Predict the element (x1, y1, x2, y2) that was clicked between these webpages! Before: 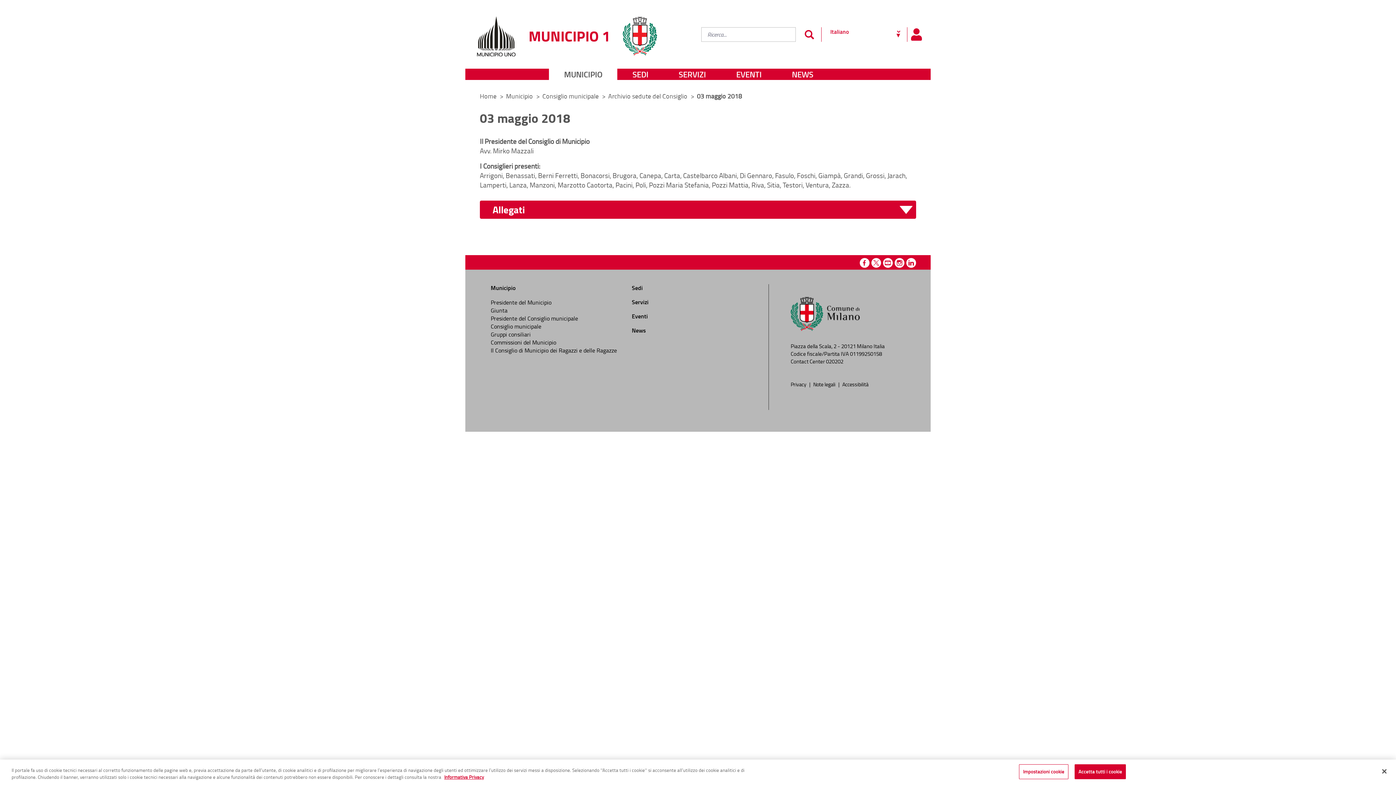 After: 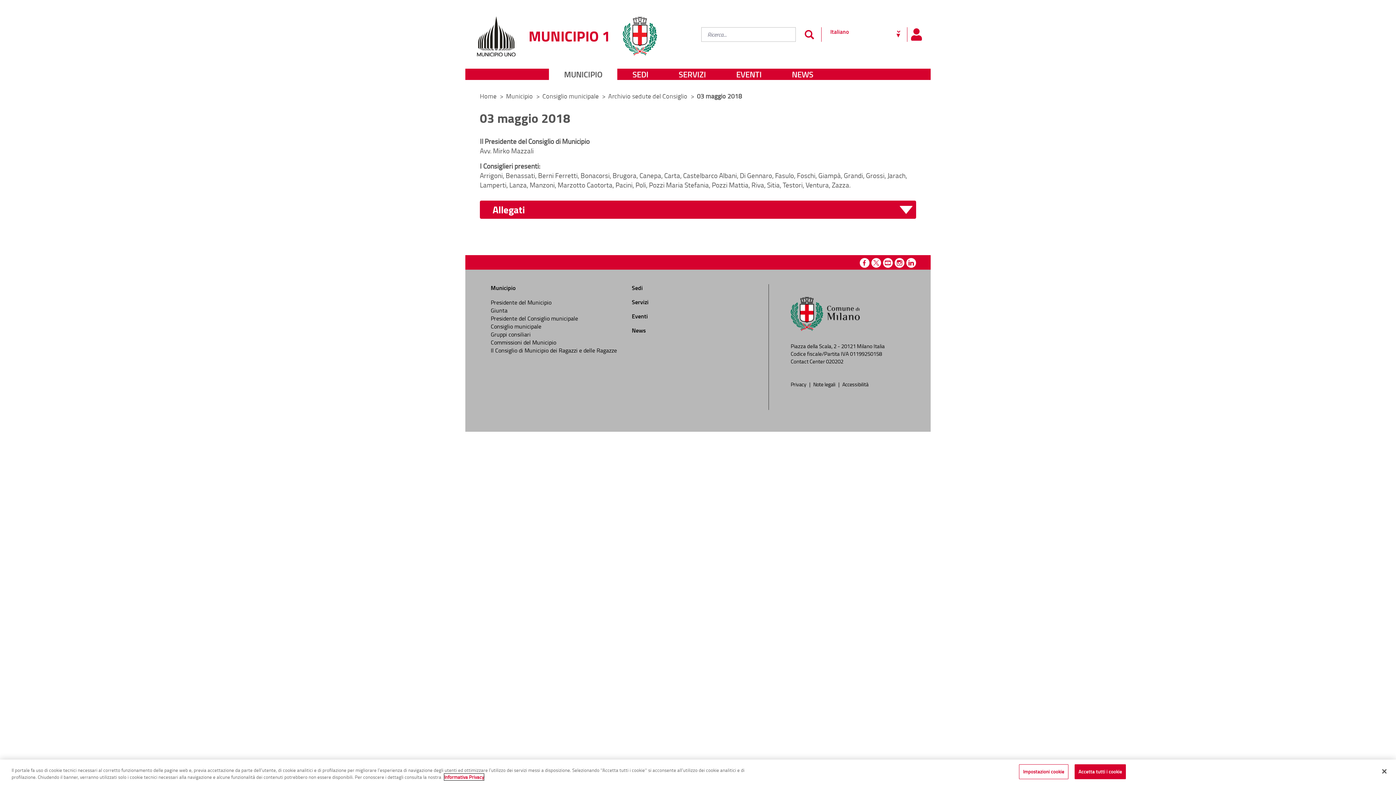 Action: label: Cookie Policy, apre in una nuova scheda bbox: (444, 774, 484, 780)